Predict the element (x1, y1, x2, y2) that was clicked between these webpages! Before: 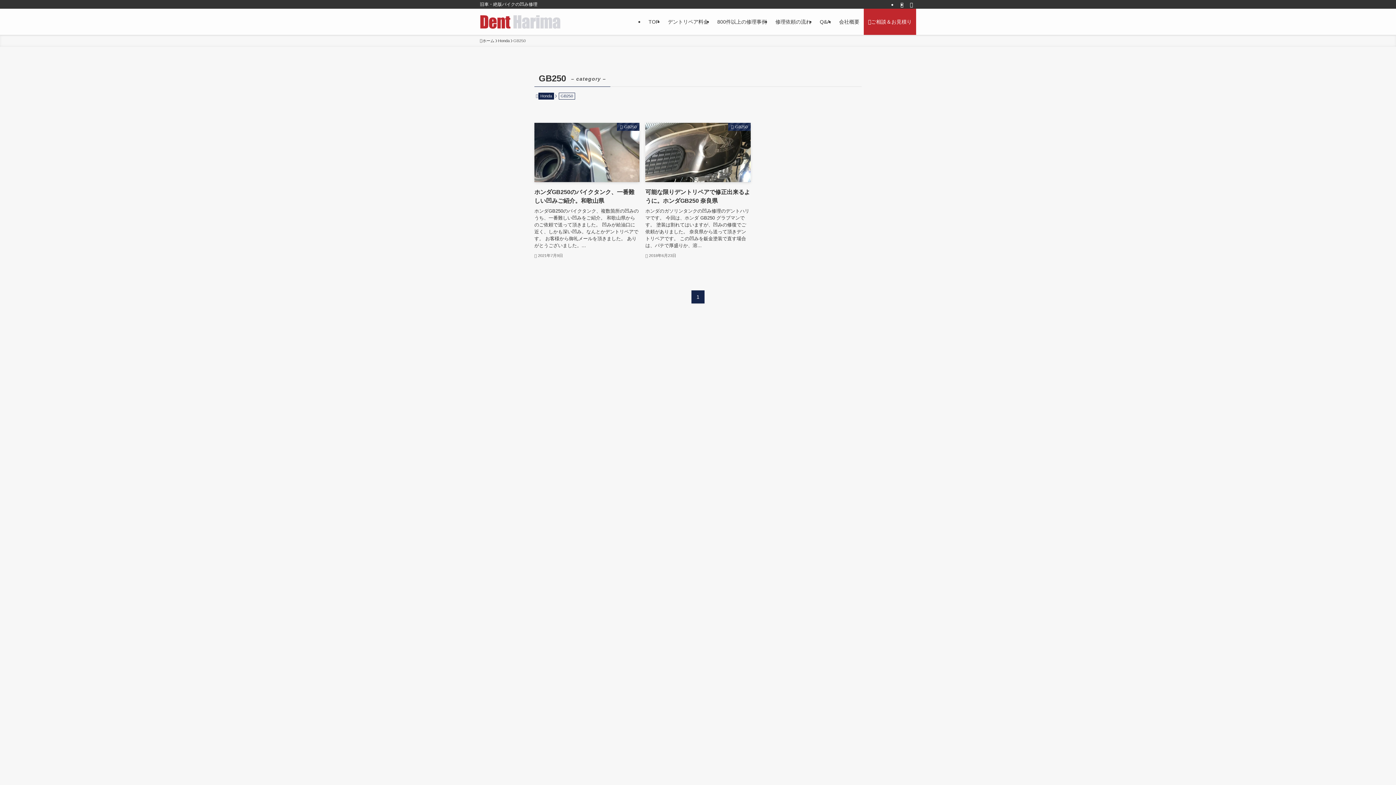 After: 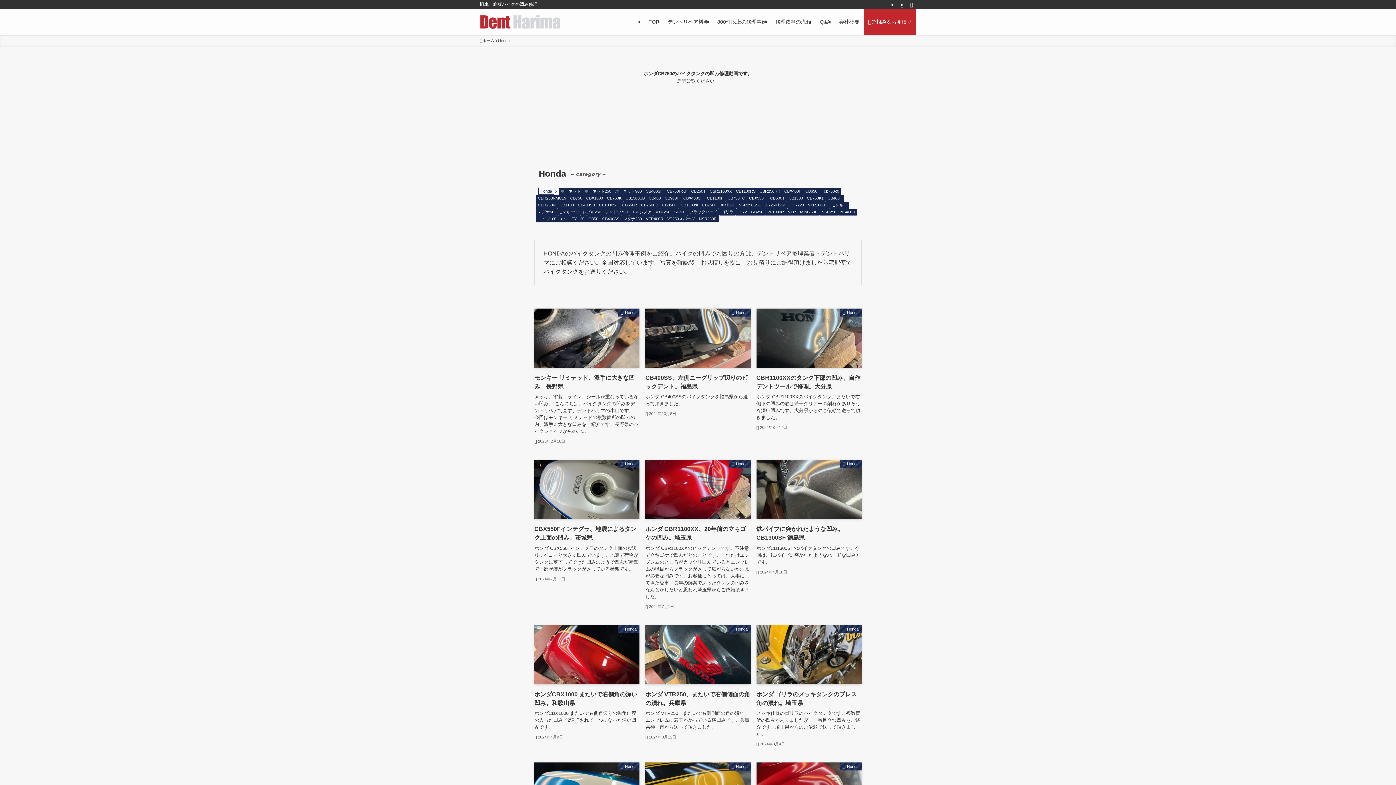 Action: bbox: (538, 92, 554, 99) label: Honda